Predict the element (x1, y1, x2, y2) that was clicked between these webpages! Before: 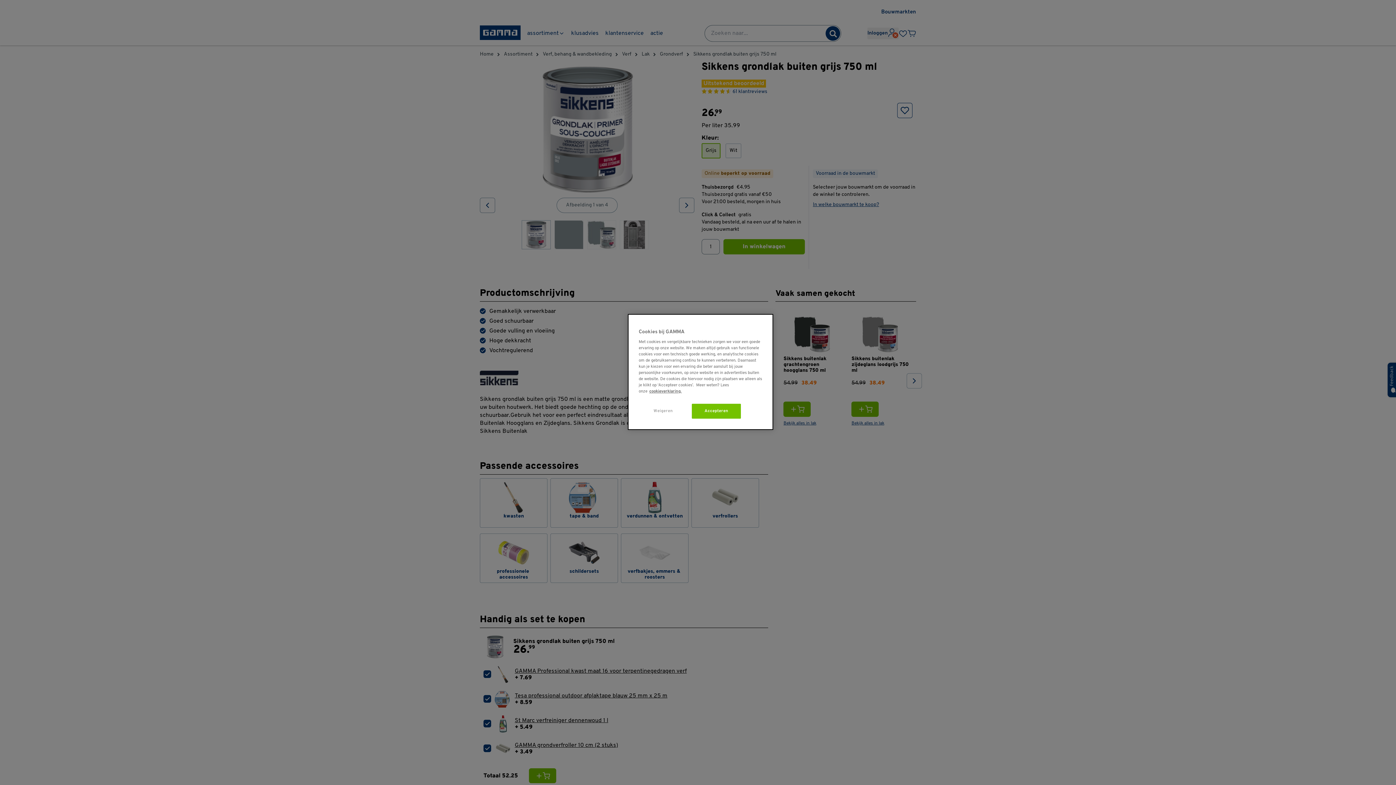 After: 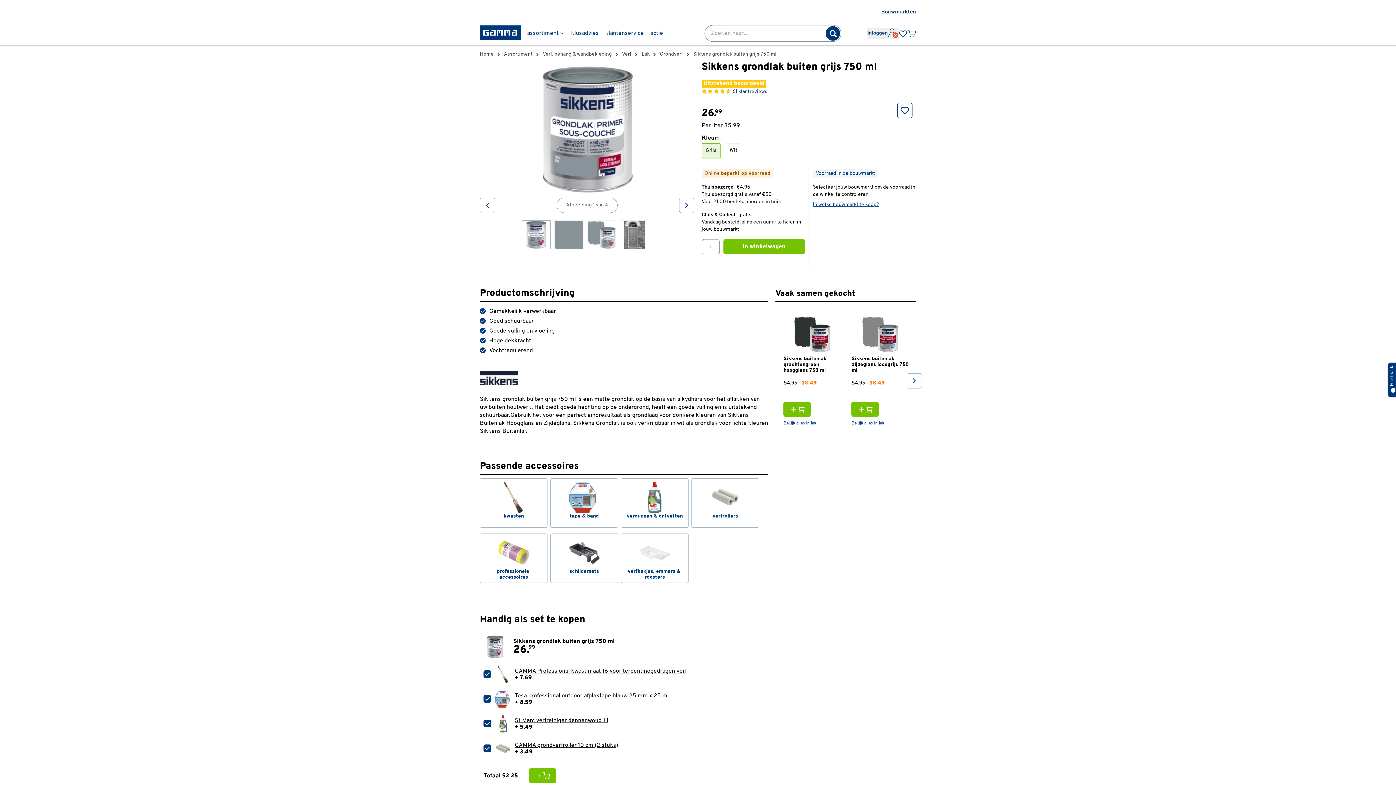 Action: bbox: (638, 404, 688, 418) label: Weigeren